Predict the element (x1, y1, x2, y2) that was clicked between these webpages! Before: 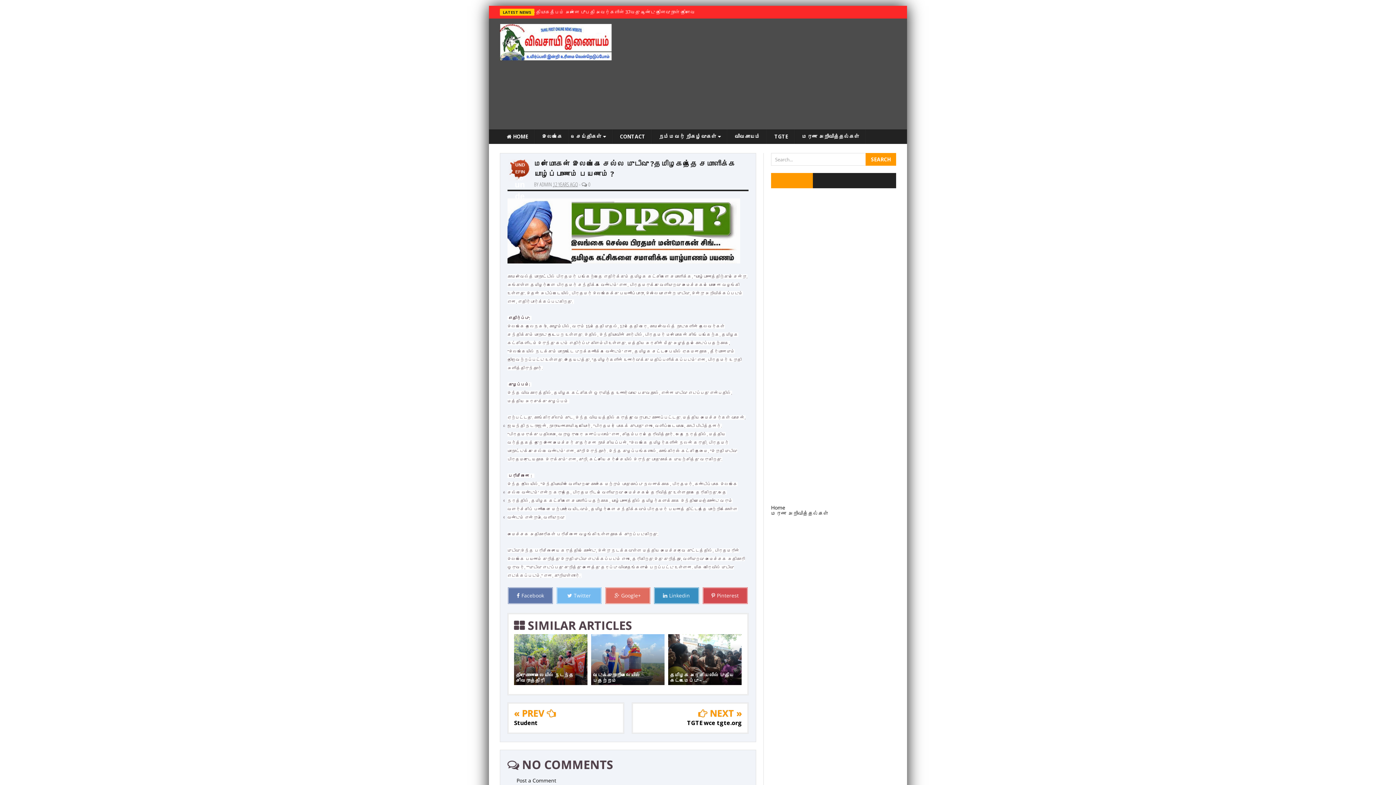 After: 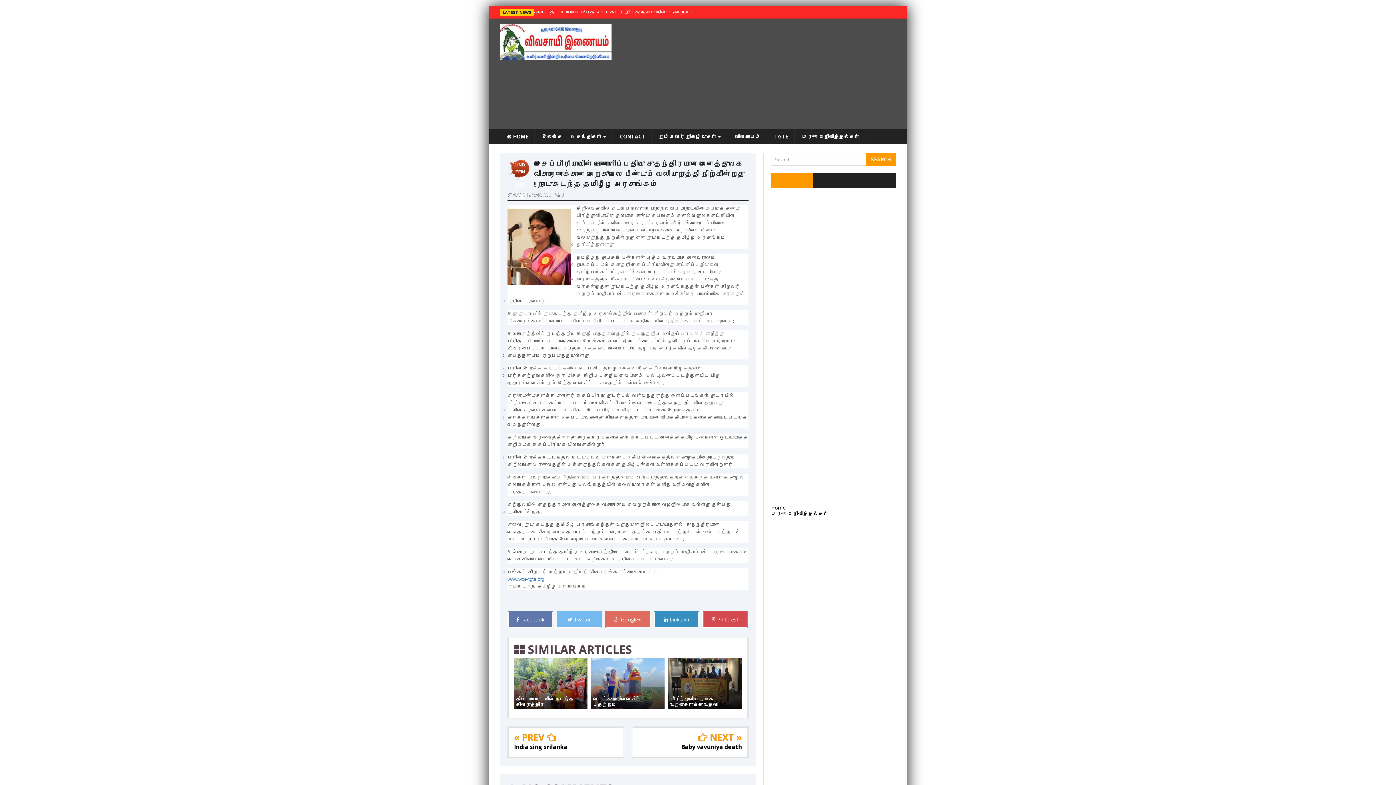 Action: bbox: (687, 719, 742, 727) label: TGTE wce tgte.org